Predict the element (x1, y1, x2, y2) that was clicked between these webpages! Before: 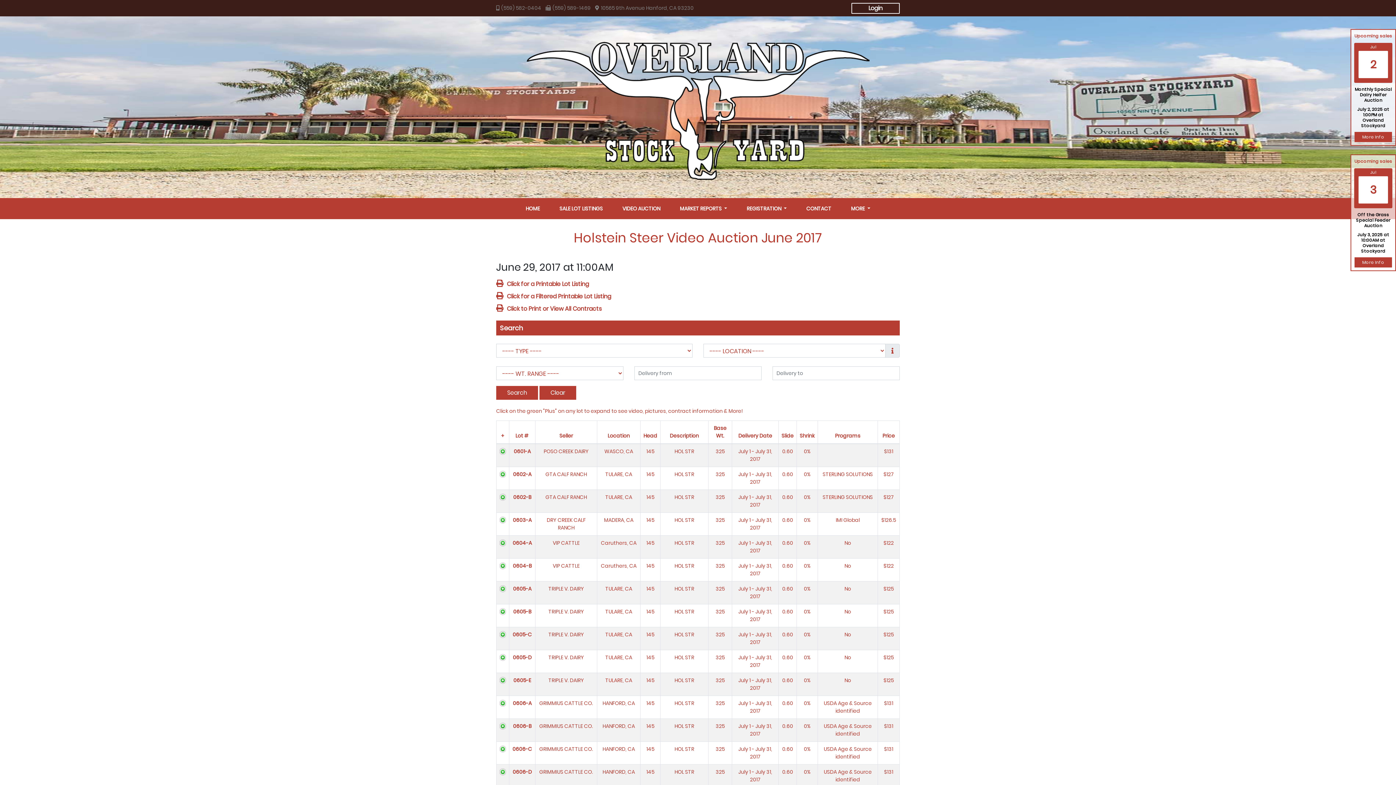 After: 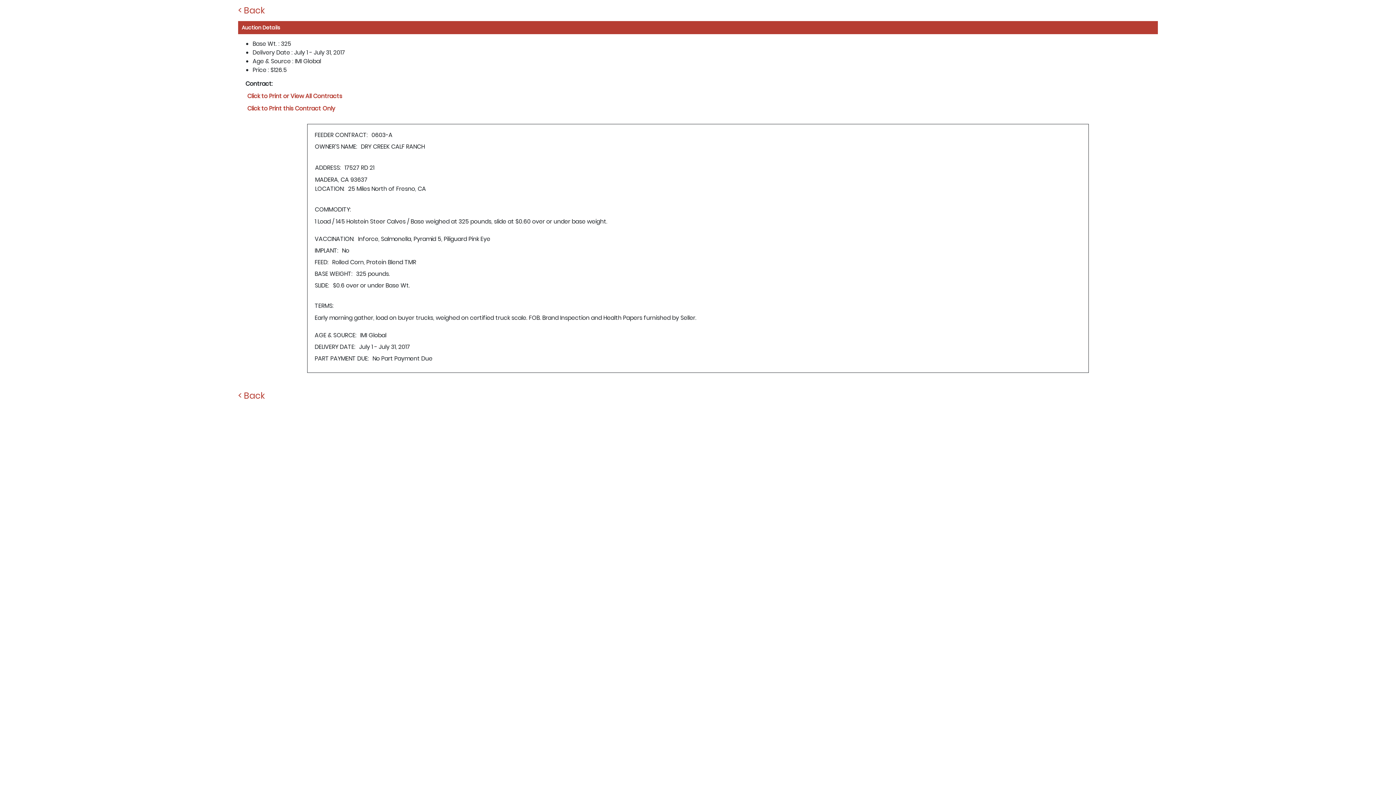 Action: label: $126.5 bbox: (881, 516, 896, 524)